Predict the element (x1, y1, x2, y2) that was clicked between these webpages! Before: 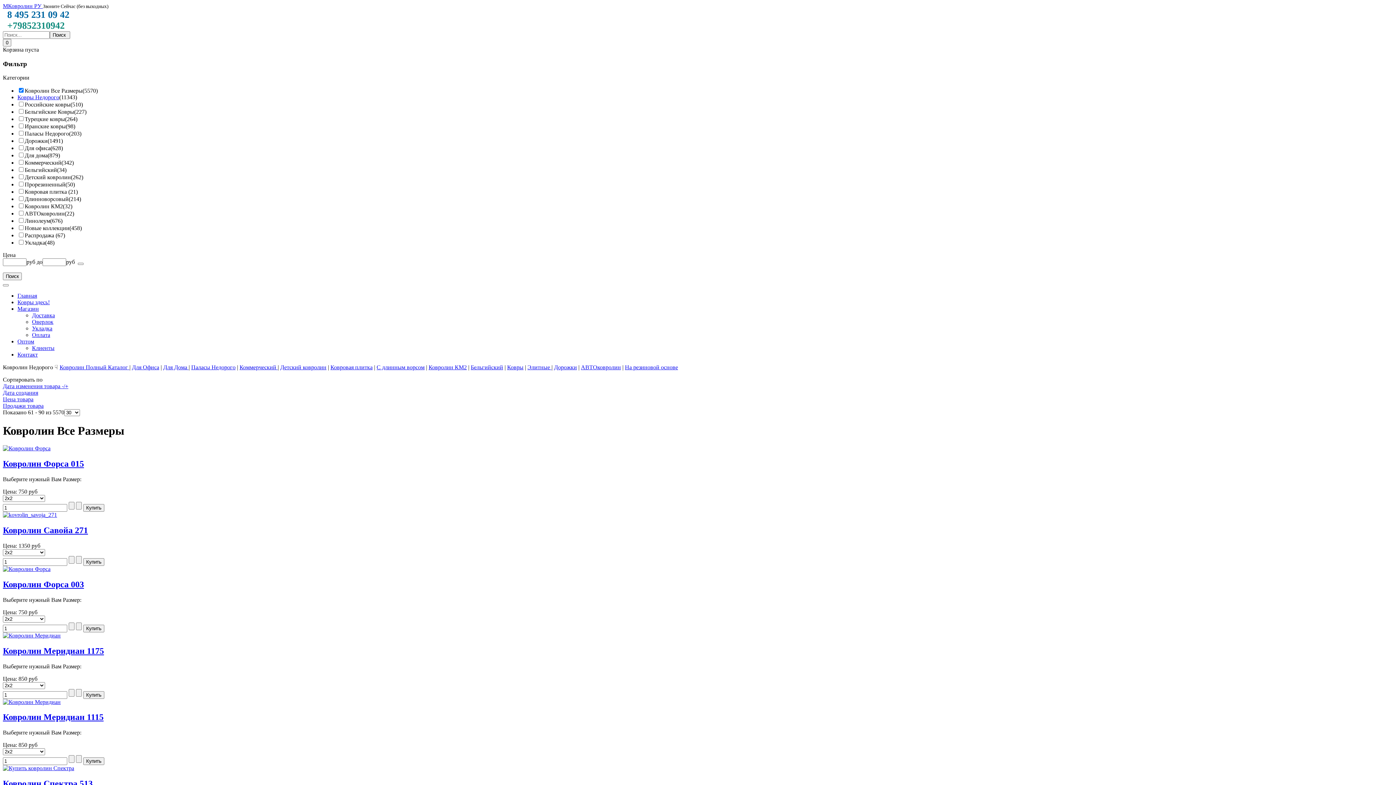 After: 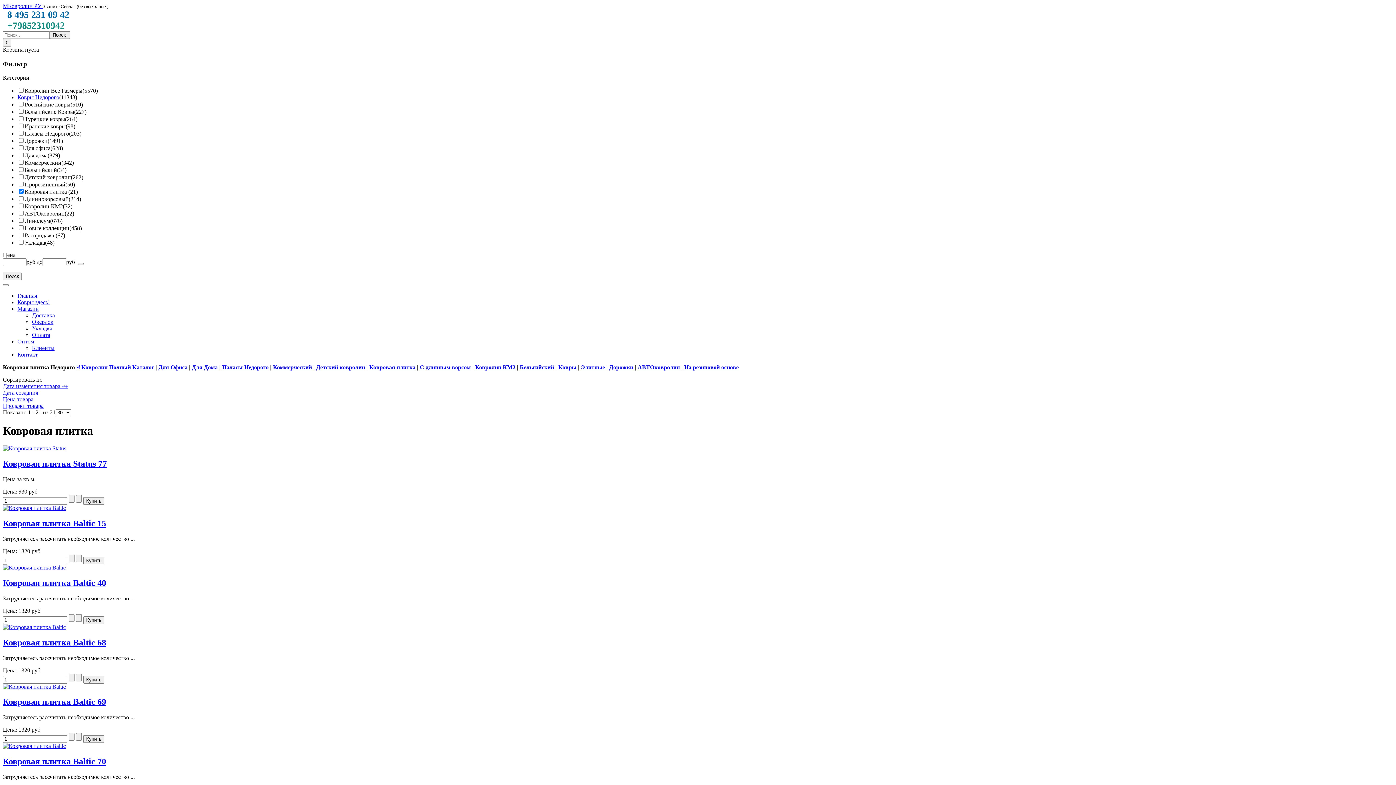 Action: bbox: (330, 364, 372, 370) label: Ковровая плитка